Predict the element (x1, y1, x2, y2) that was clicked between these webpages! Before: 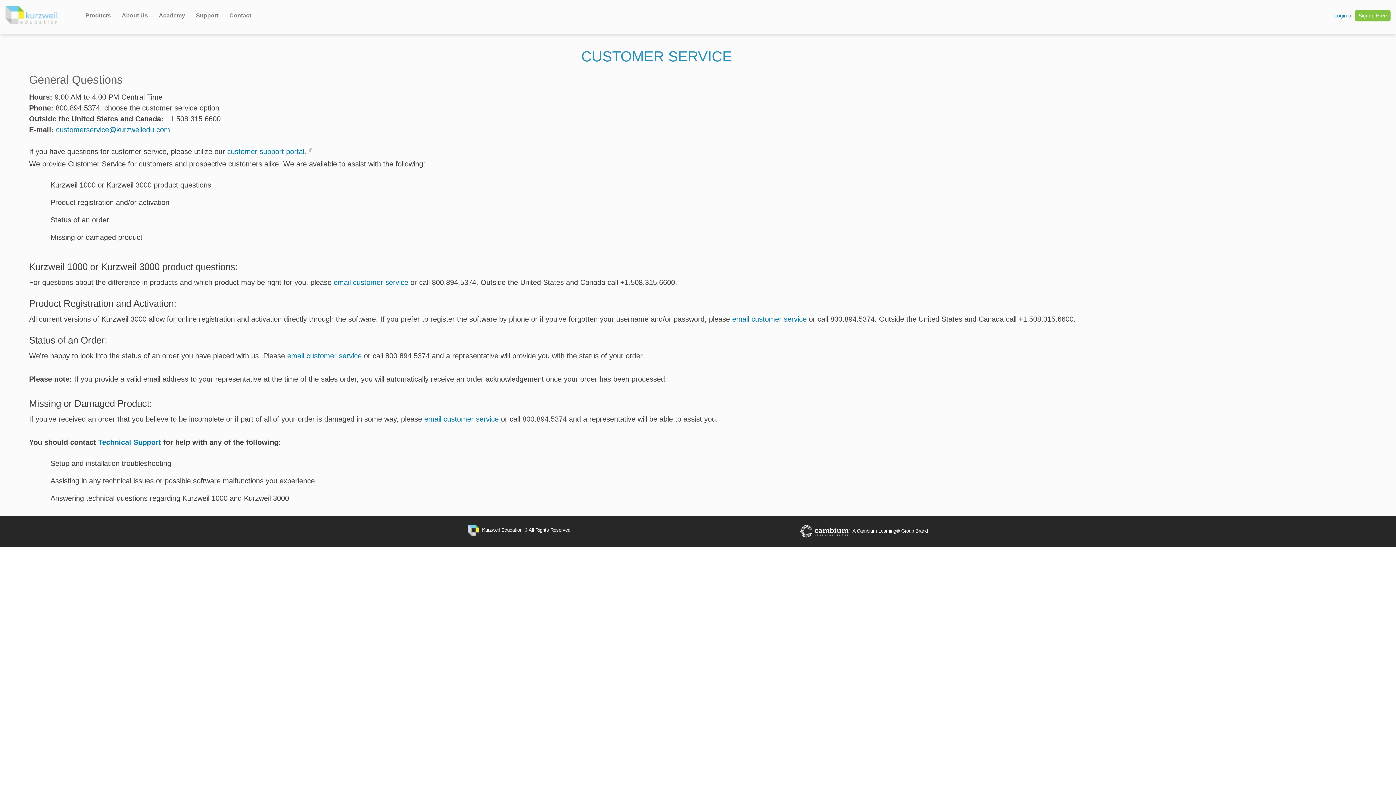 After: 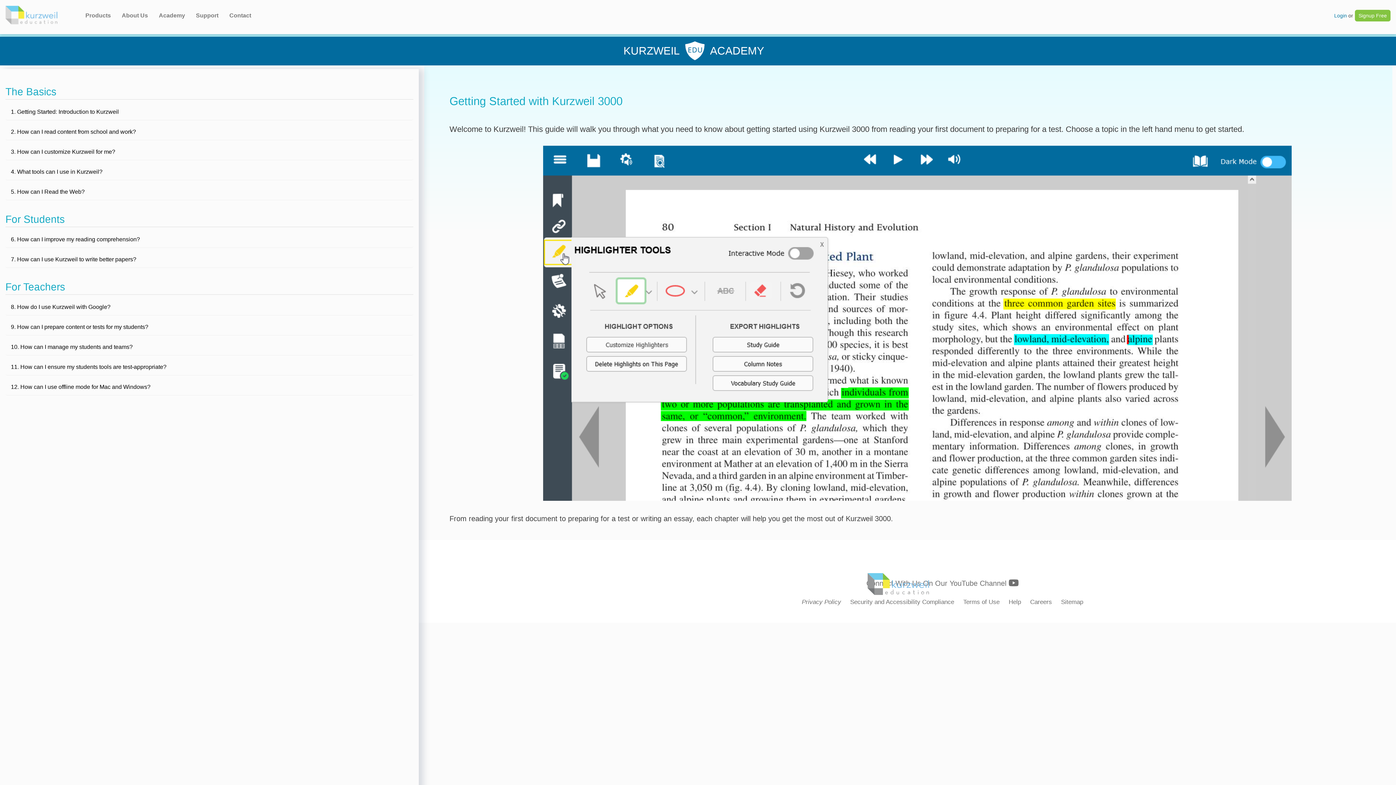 Action: bbox: (155, 8, 188, 22) label: Academy